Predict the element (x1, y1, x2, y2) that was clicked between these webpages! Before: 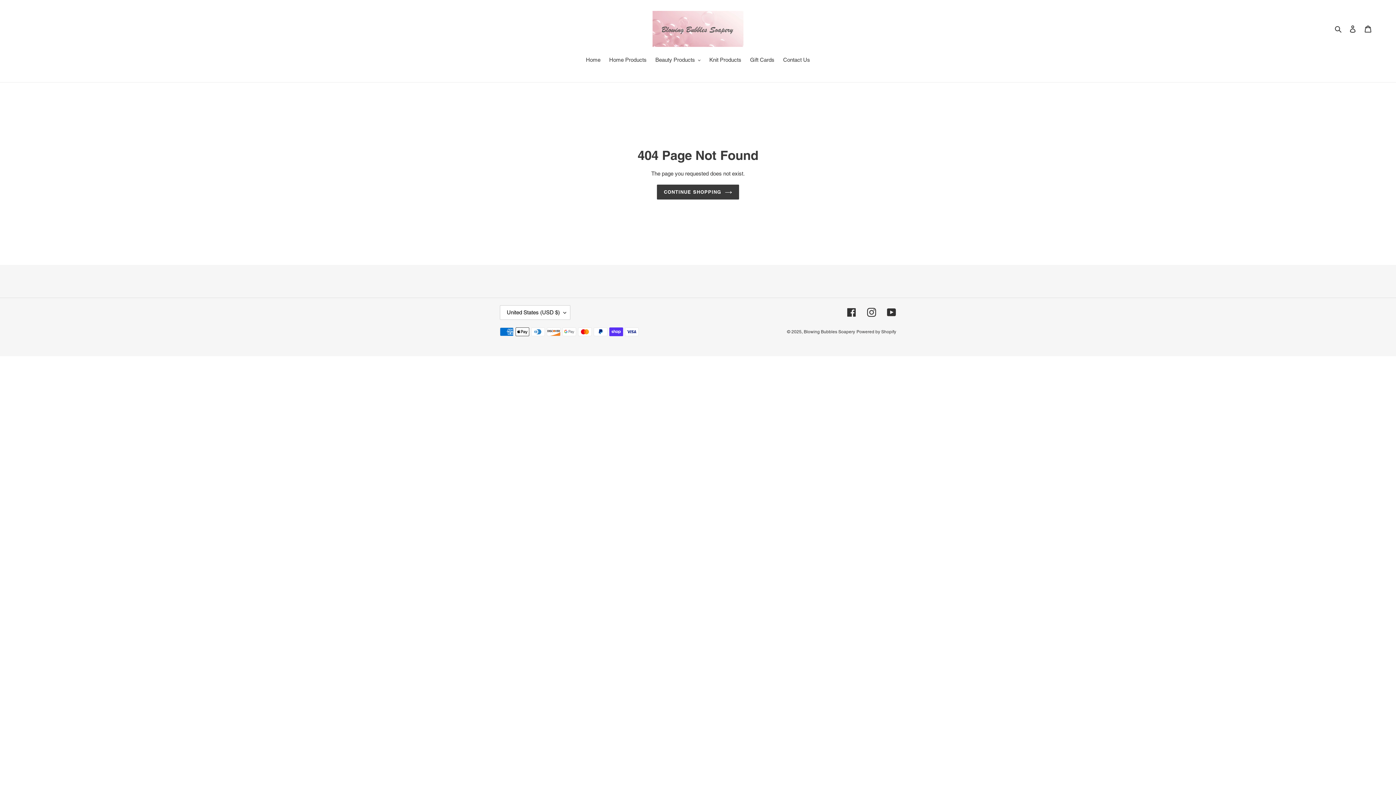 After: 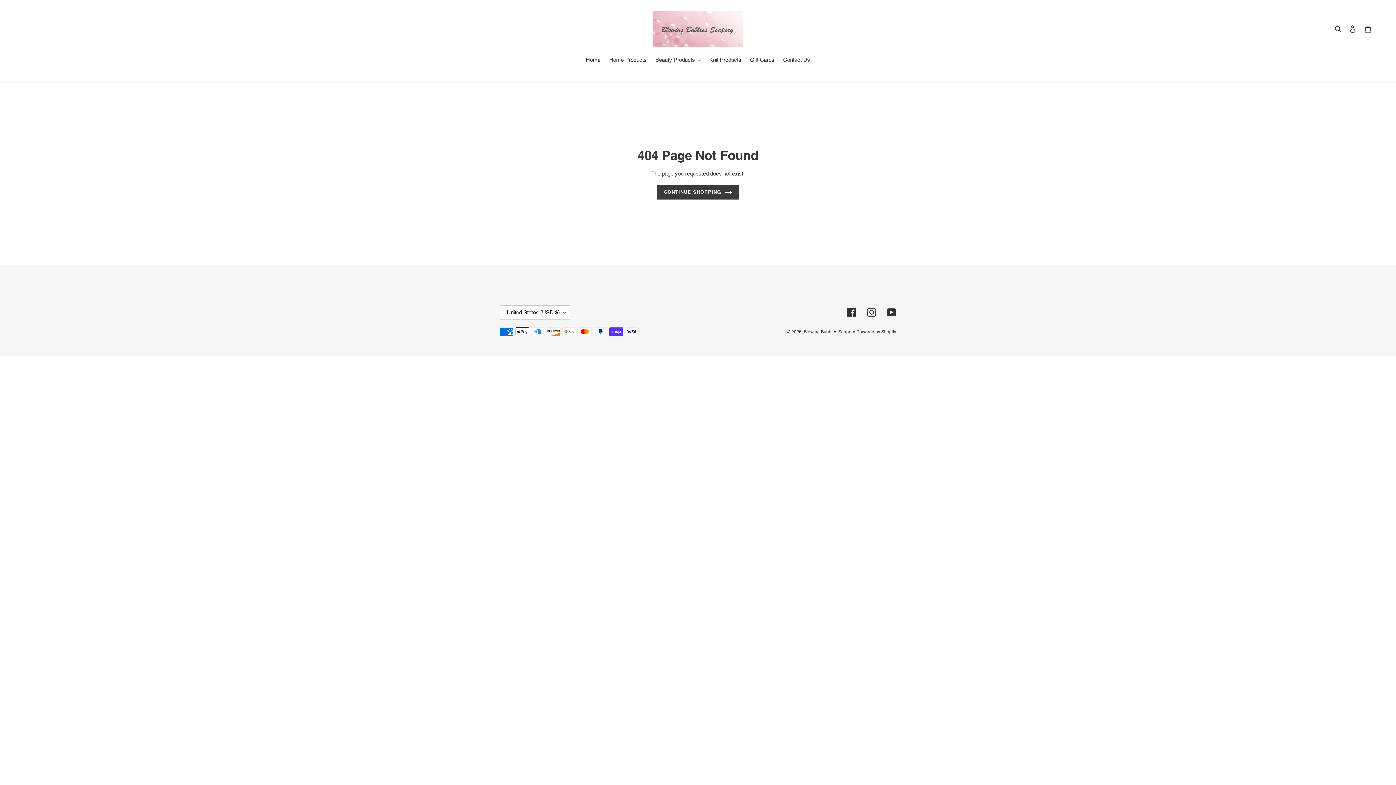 Action: label: Facebook bbox: (847, 308, 856, 317)